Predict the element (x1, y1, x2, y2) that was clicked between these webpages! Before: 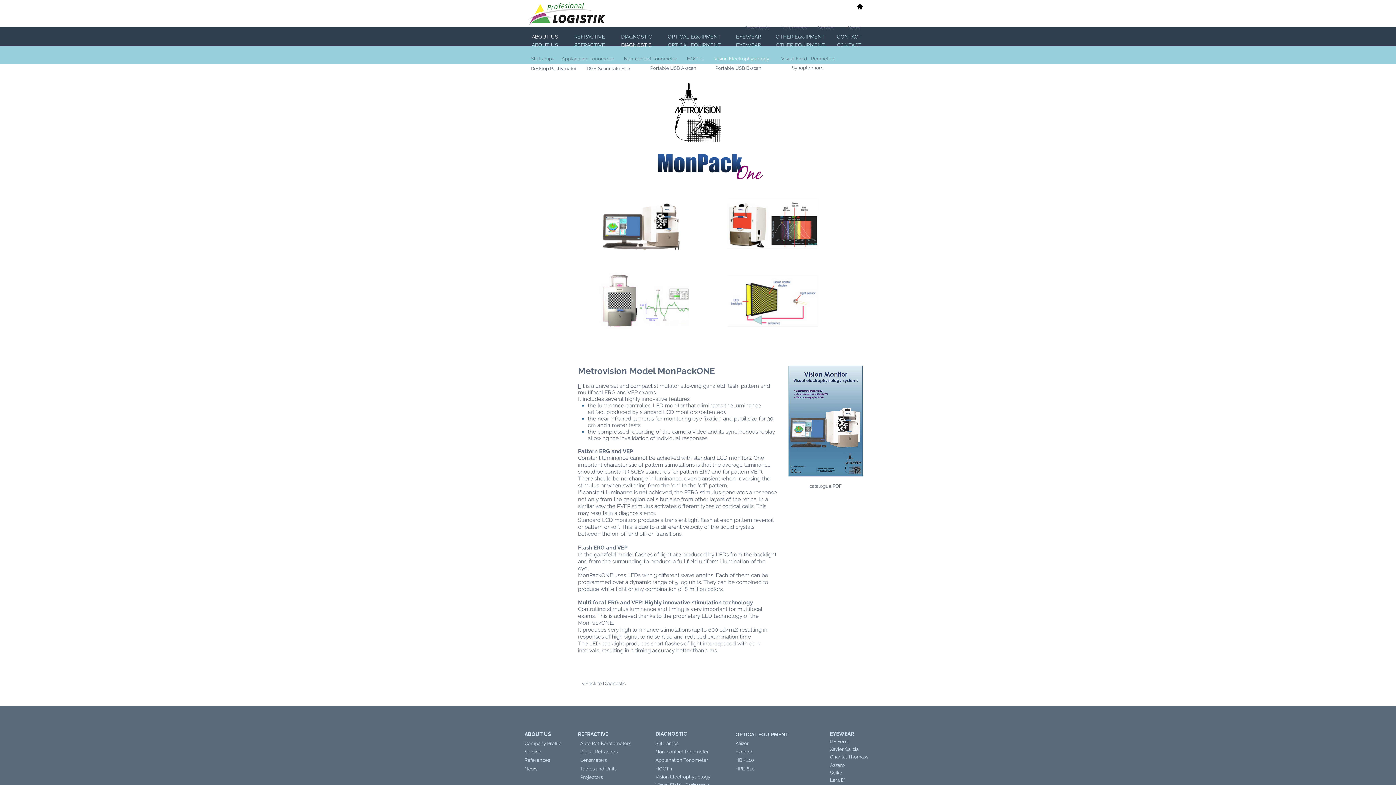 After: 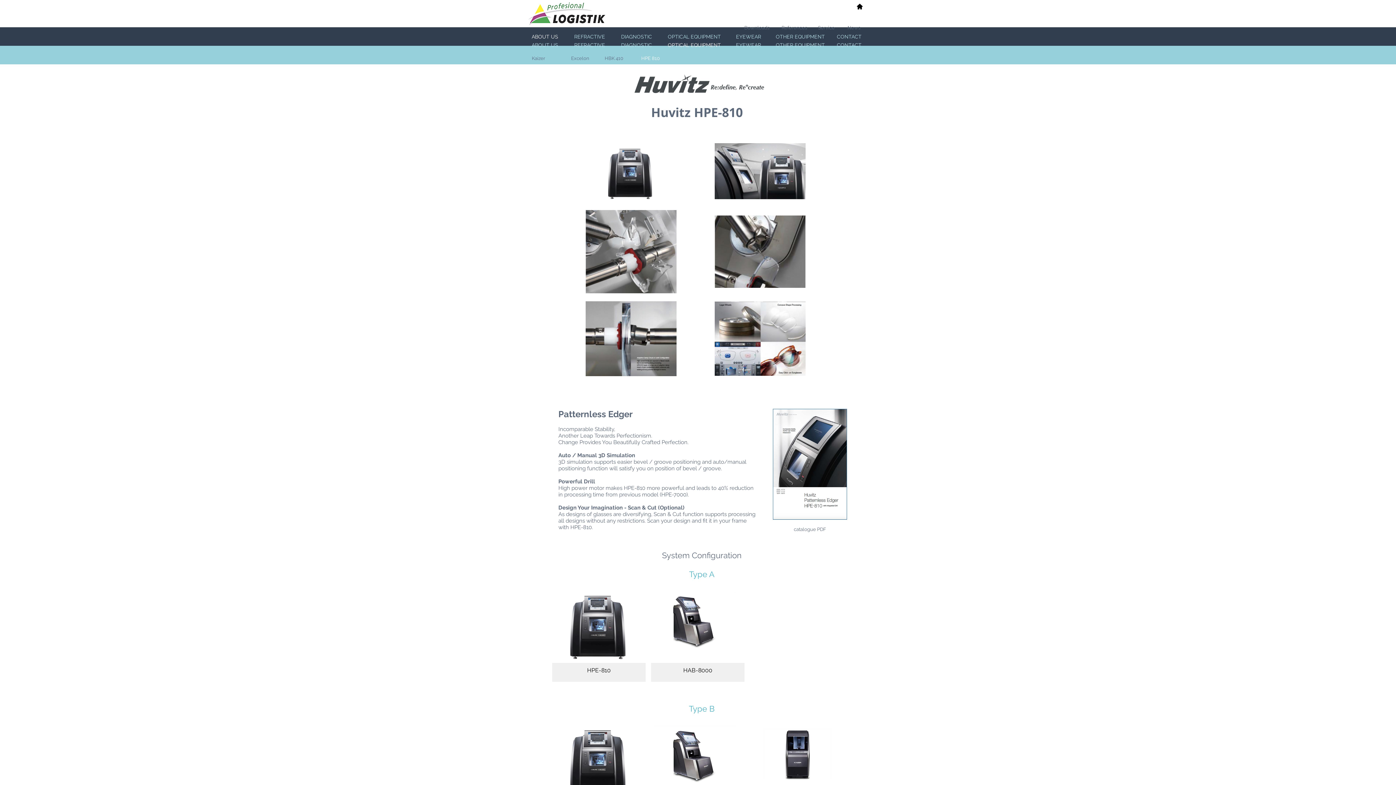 Action: bbox: (735, 766, 804, 772) label: HPE-810